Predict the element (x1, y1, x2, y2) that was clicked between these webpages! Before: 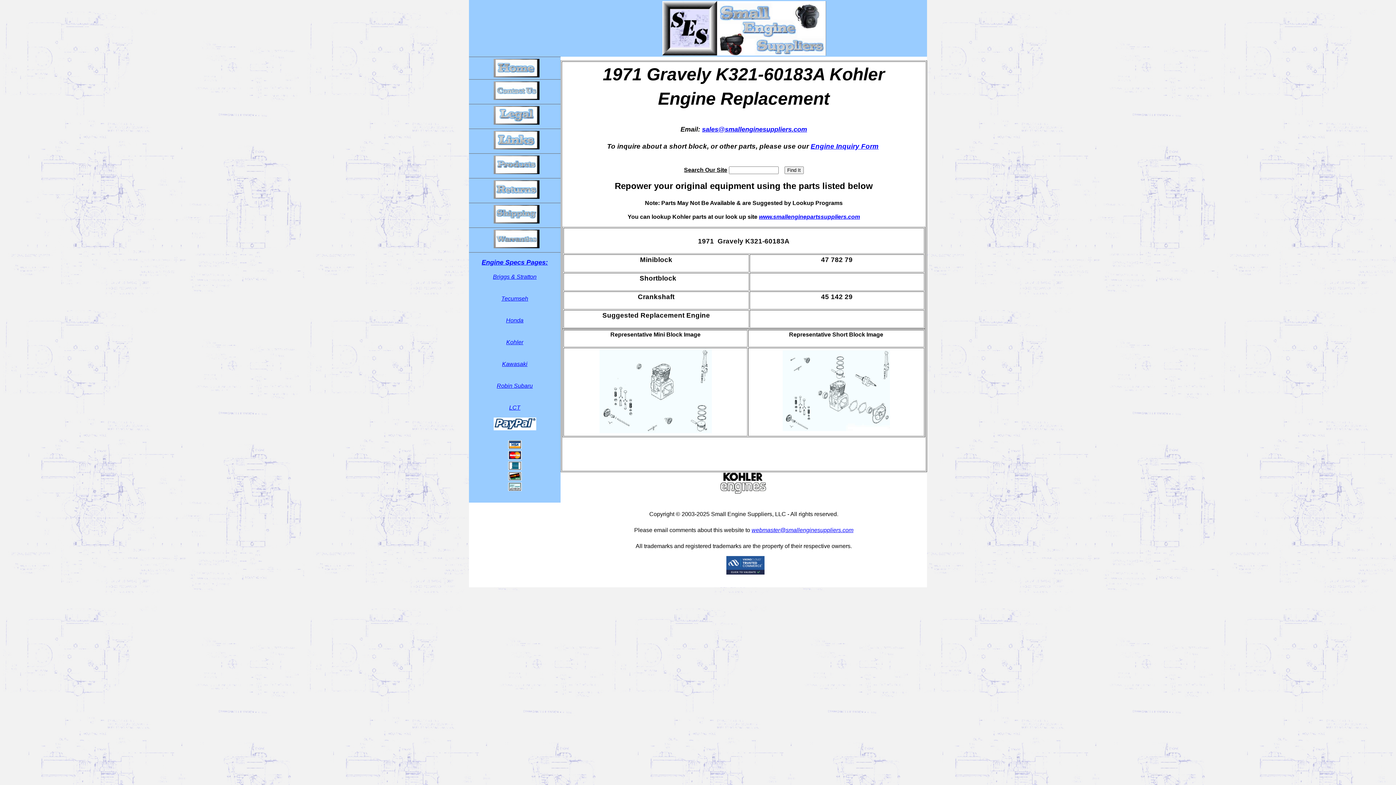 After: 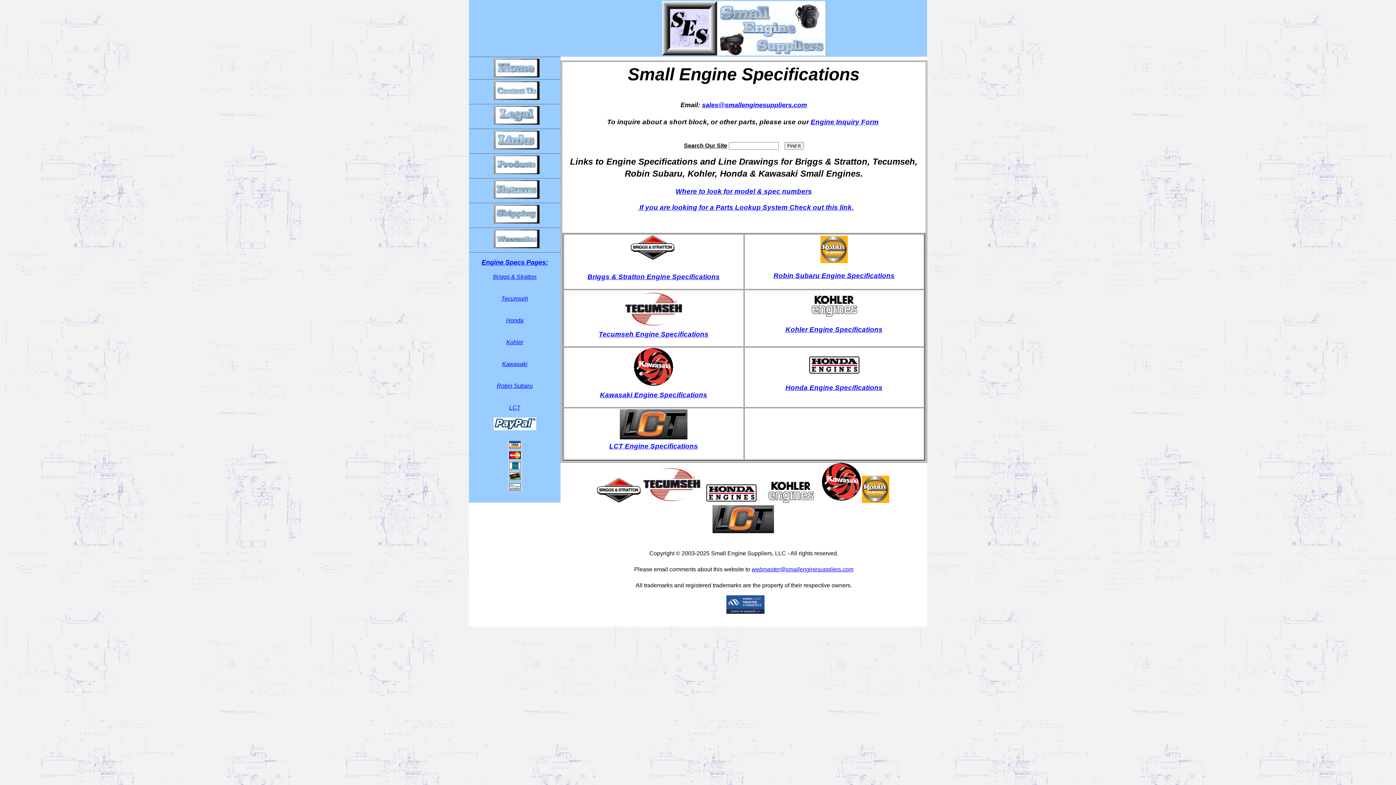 Action: bbox: (481, 258, 548, 266) label: Engine Specs Pages: